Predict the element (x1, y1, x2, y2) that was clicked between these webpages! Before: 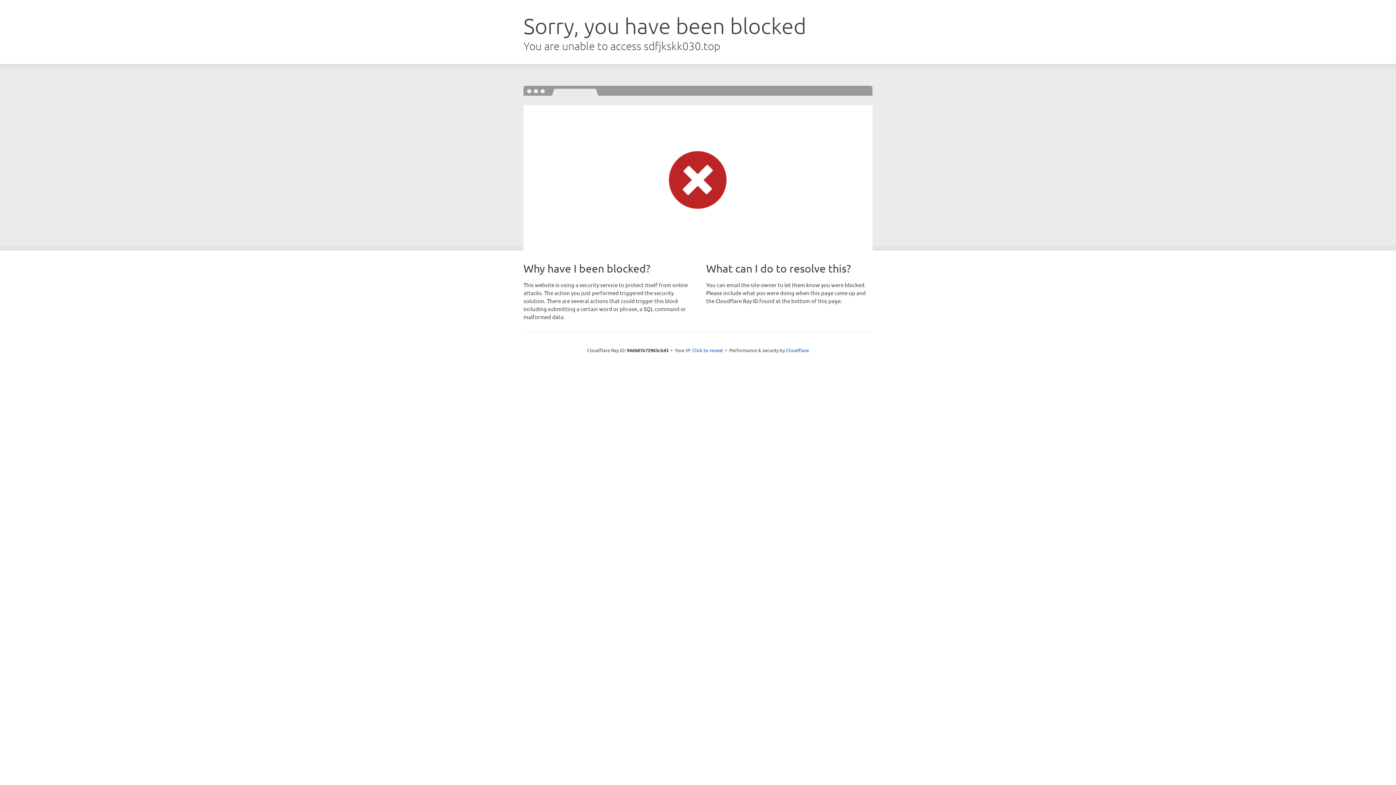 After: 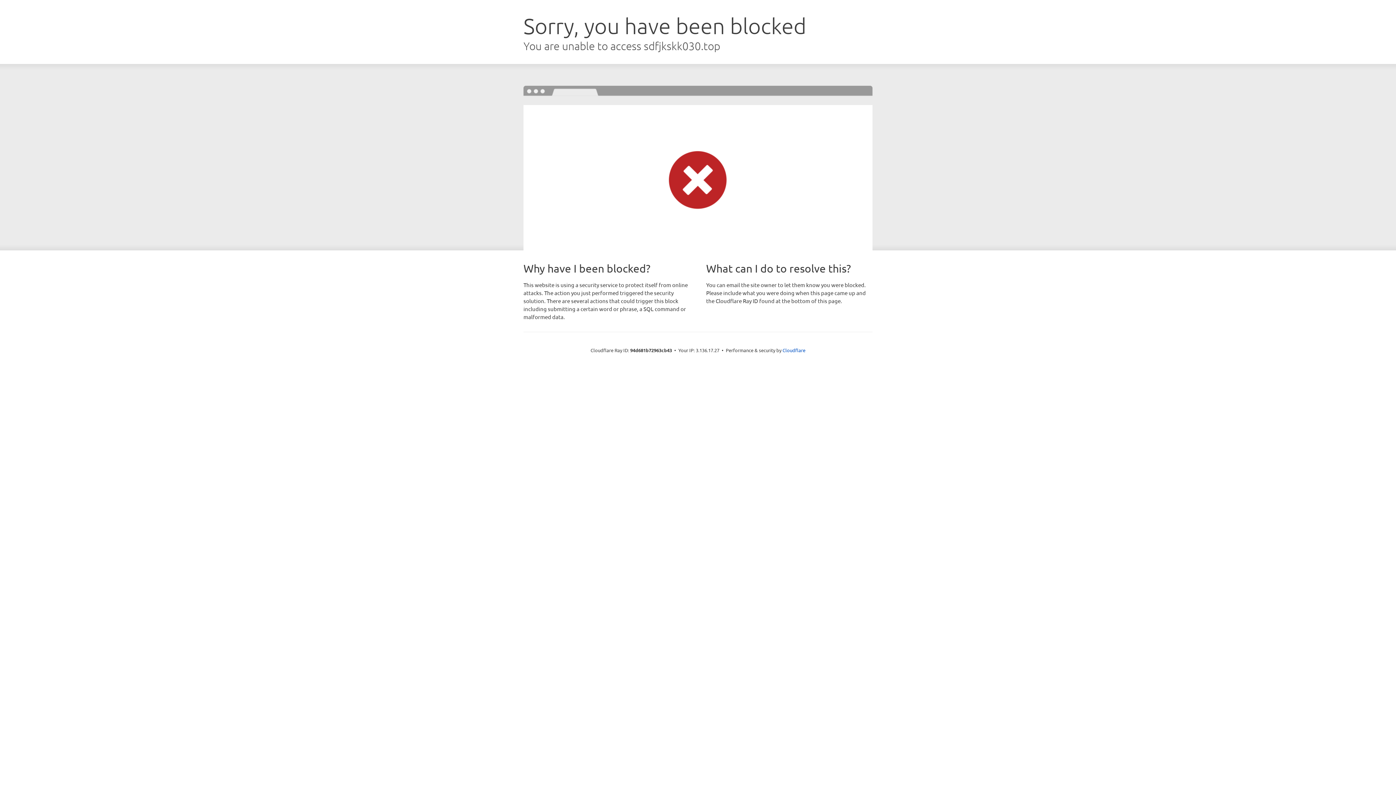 Action: label: Click to reveal bbox: (692, 346, 723, 353)